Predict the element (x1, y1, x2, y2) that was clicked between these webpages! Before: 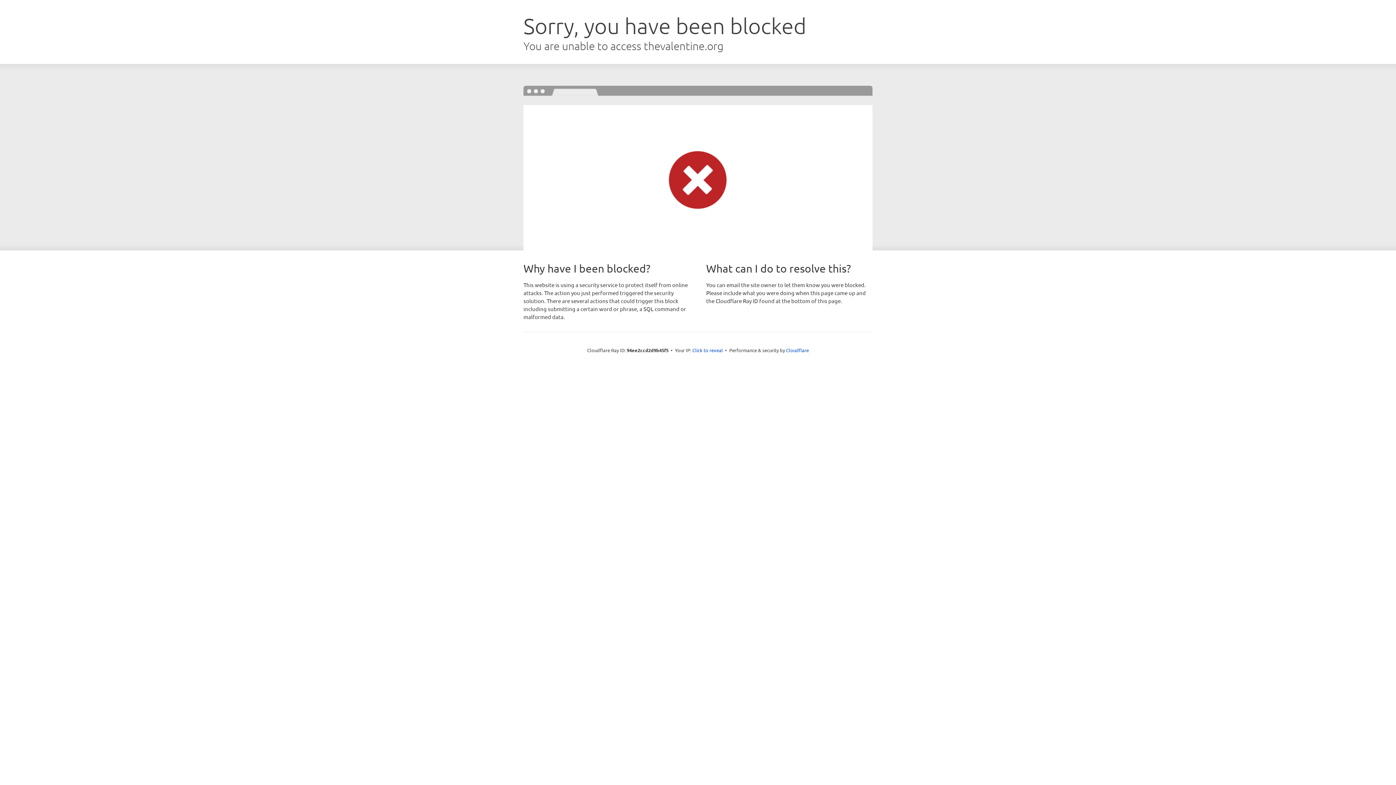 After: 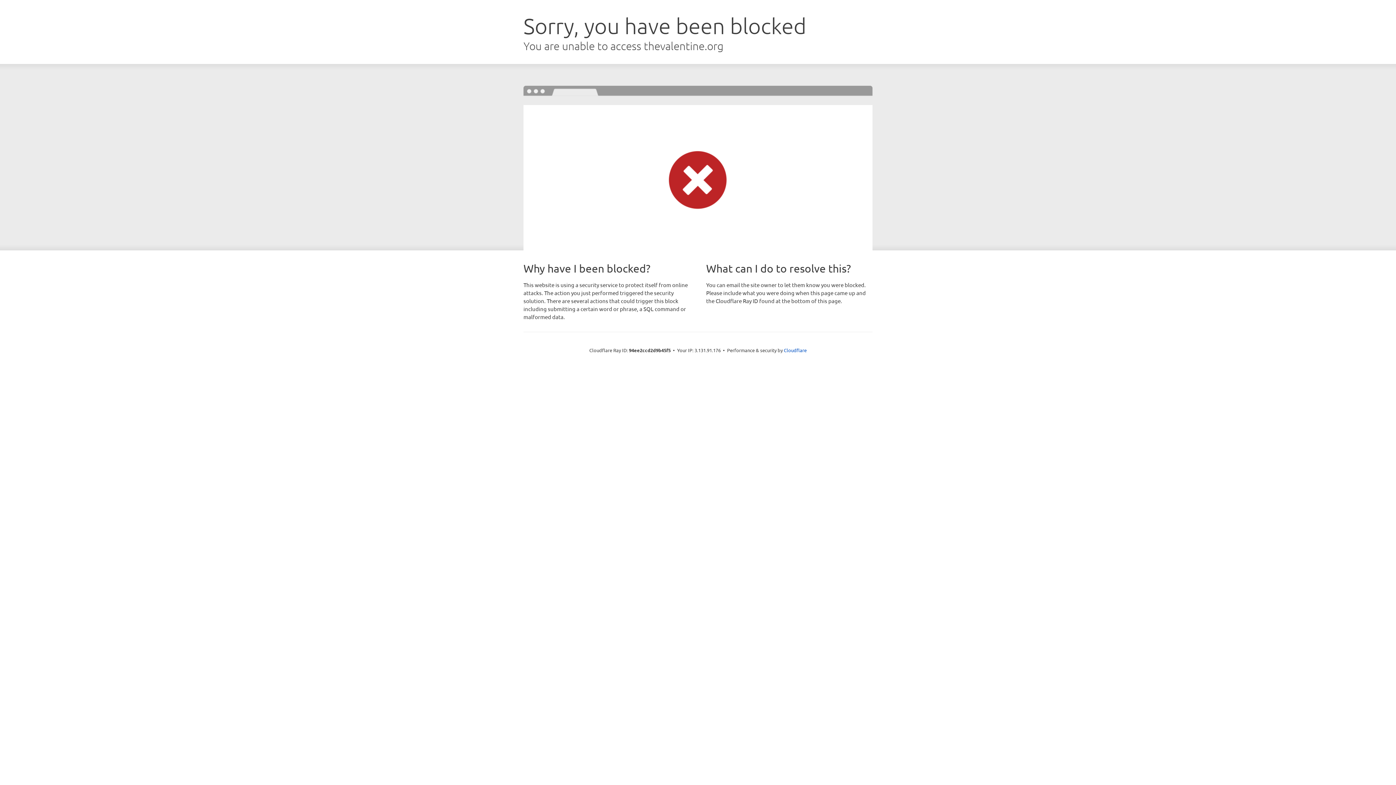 Action: label: Click to reveal bbox: (692, 346, 723, 353)